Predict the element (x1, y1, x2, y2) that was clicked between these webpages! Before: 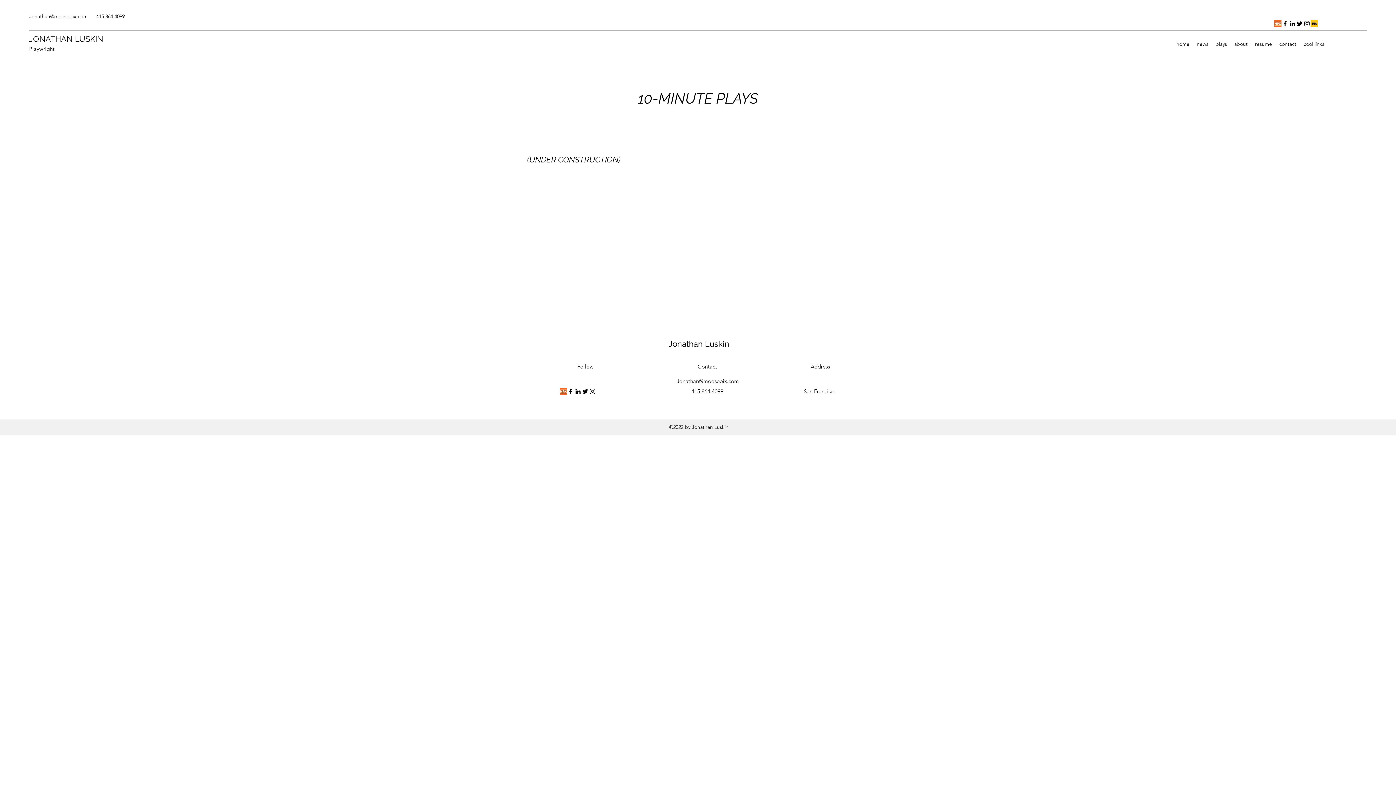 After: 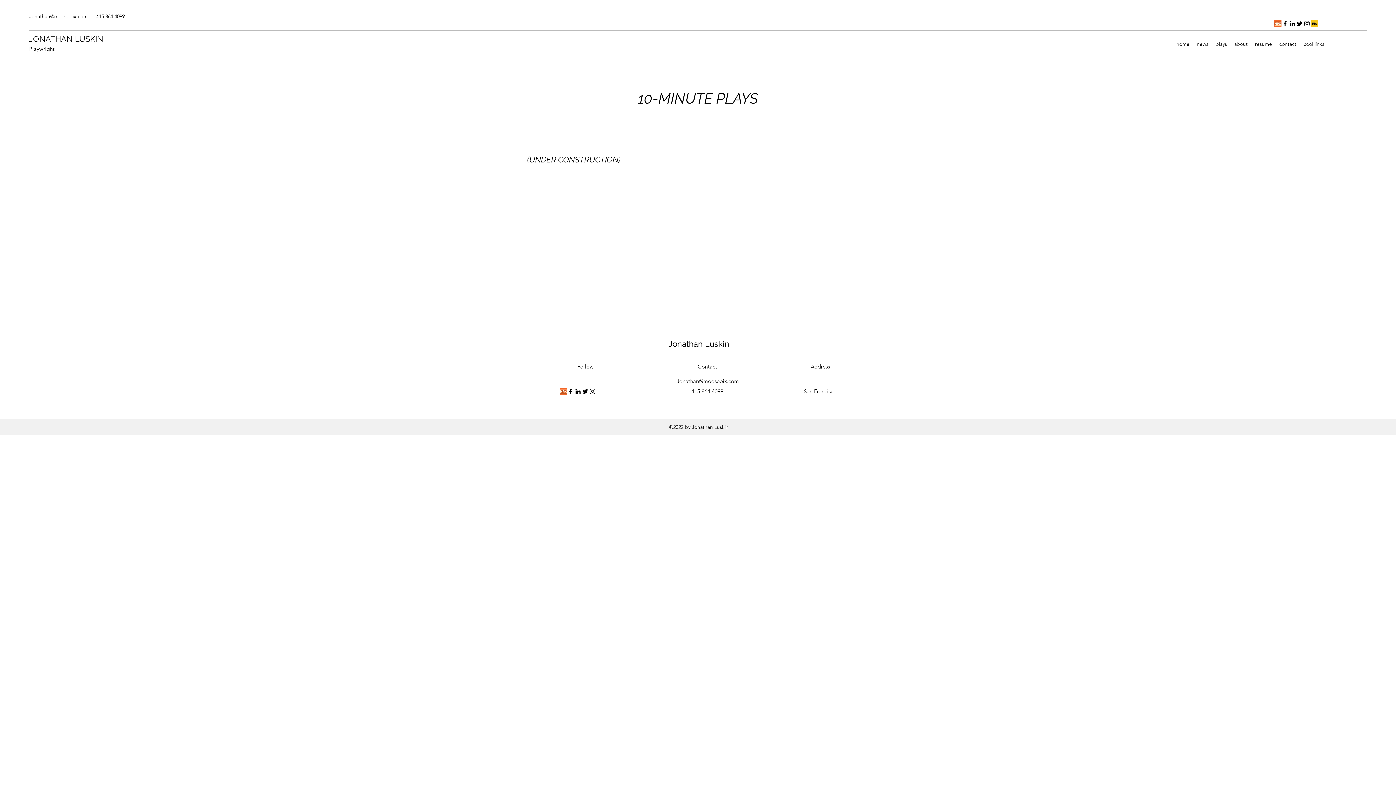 Action: label: facebook bbox: (1281, 20, 1289, 27)